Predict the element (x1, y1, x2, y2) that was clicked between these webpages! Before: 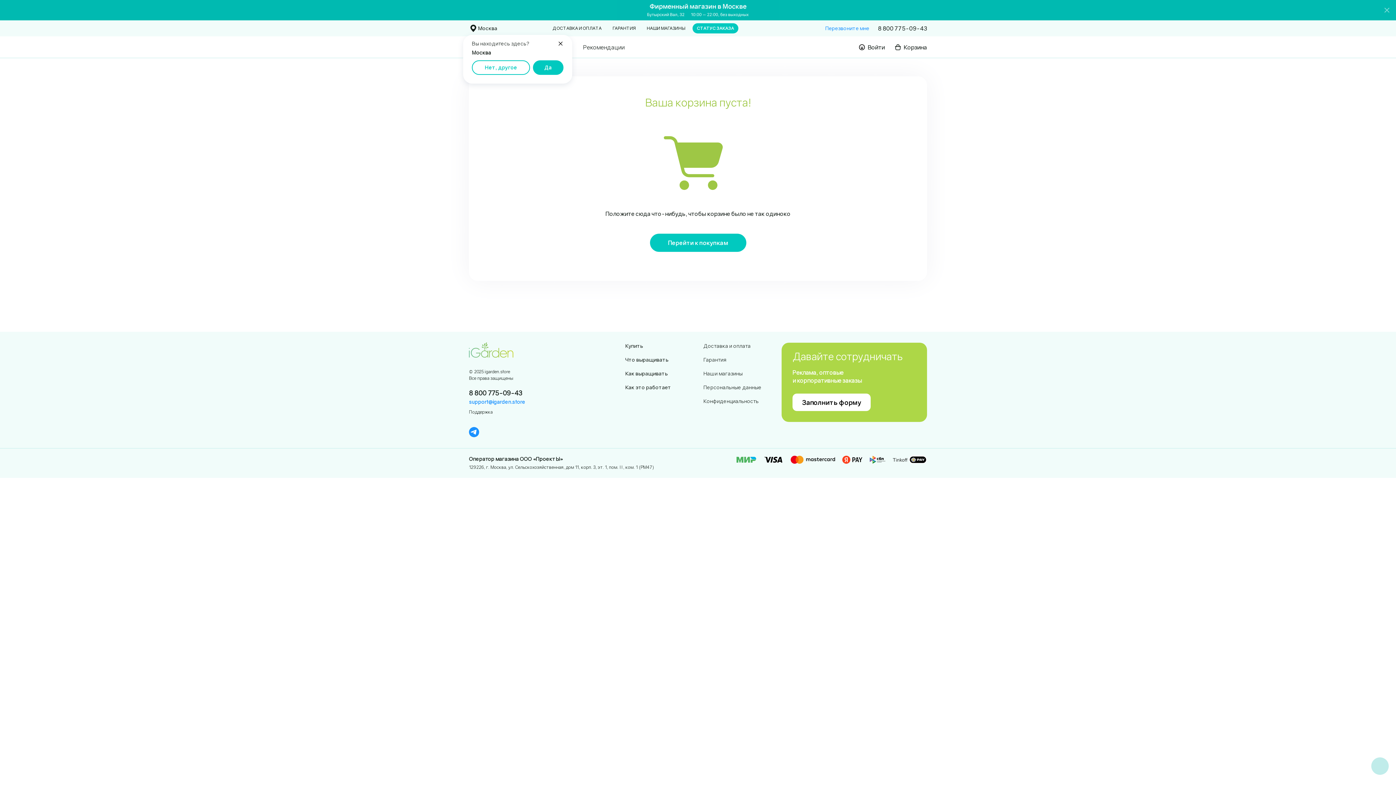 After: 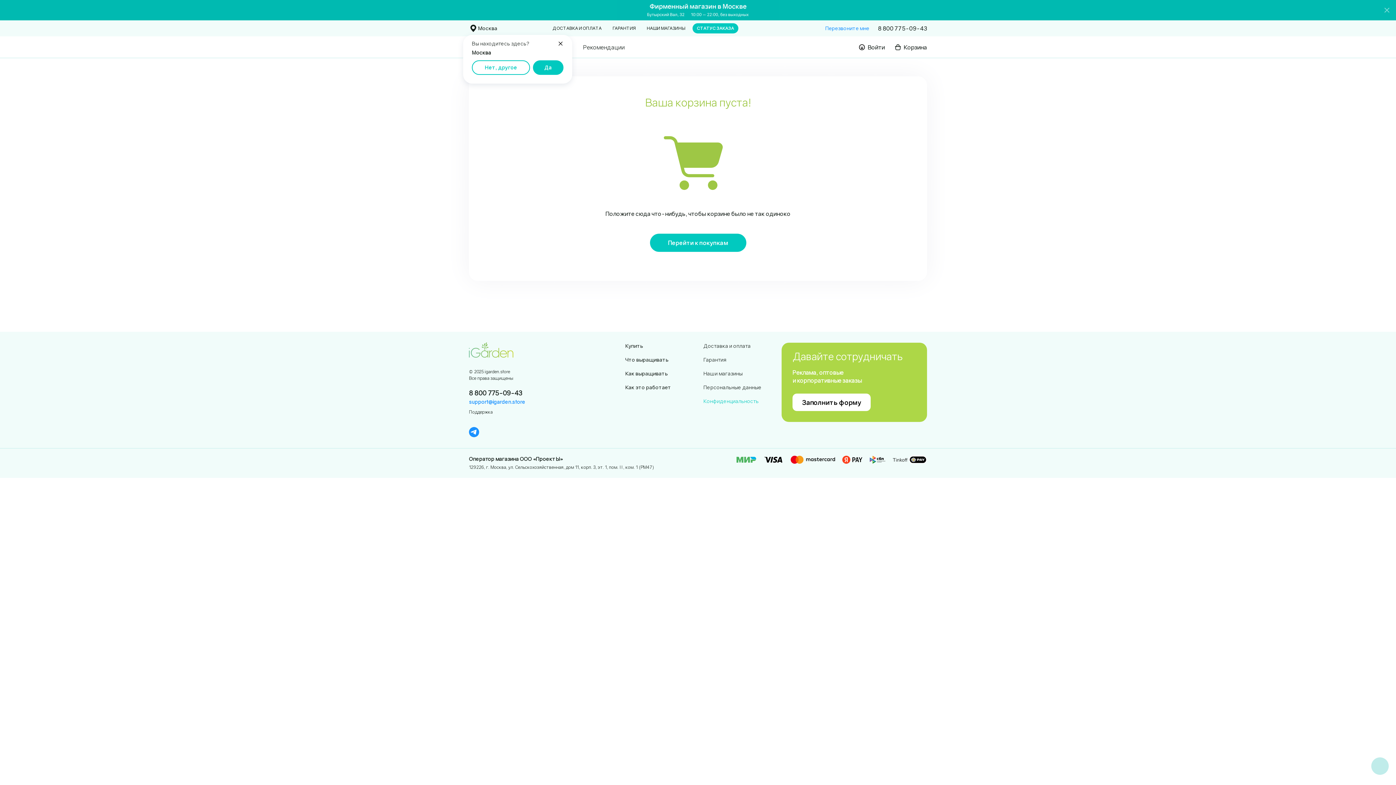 Action: bbox: (703, 398, 767, 404) label: Конфиденциаль­ность